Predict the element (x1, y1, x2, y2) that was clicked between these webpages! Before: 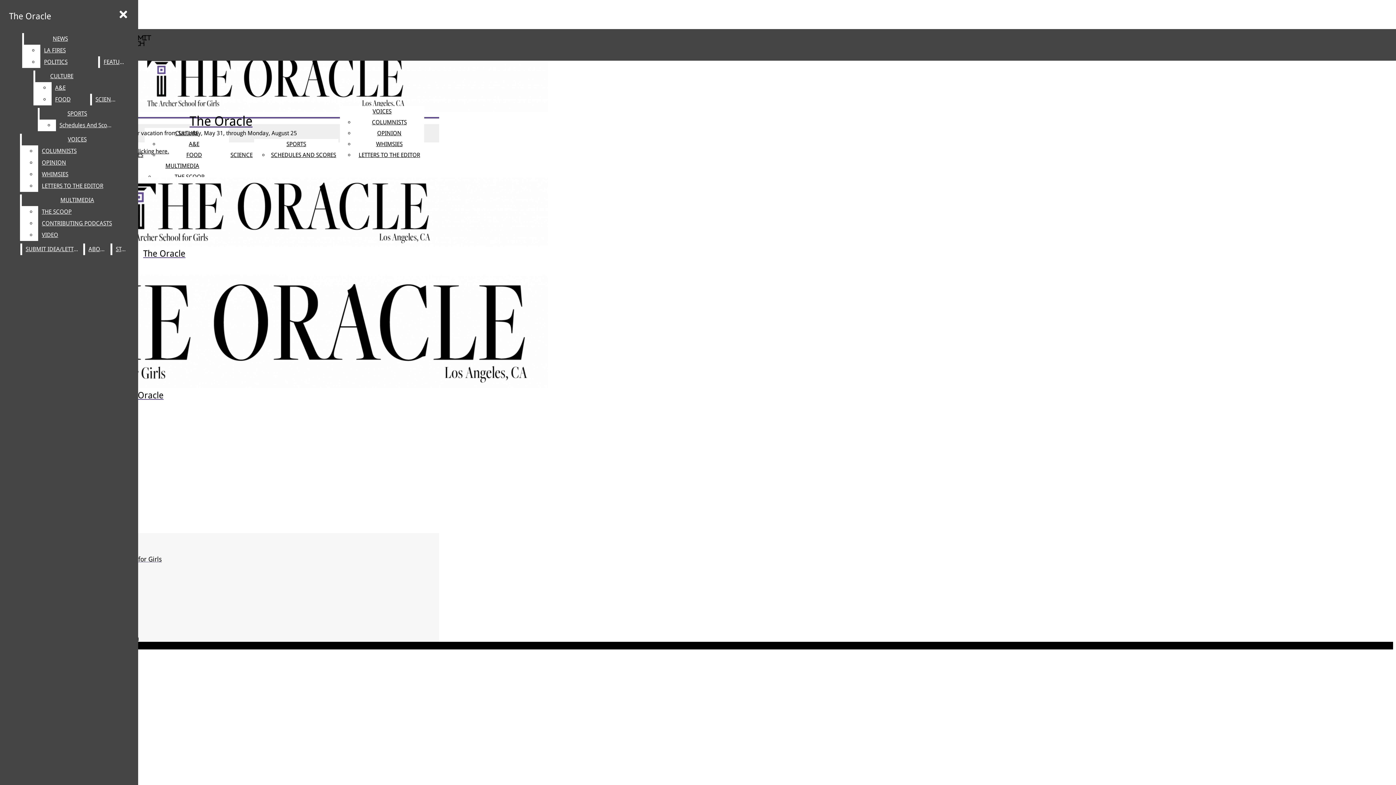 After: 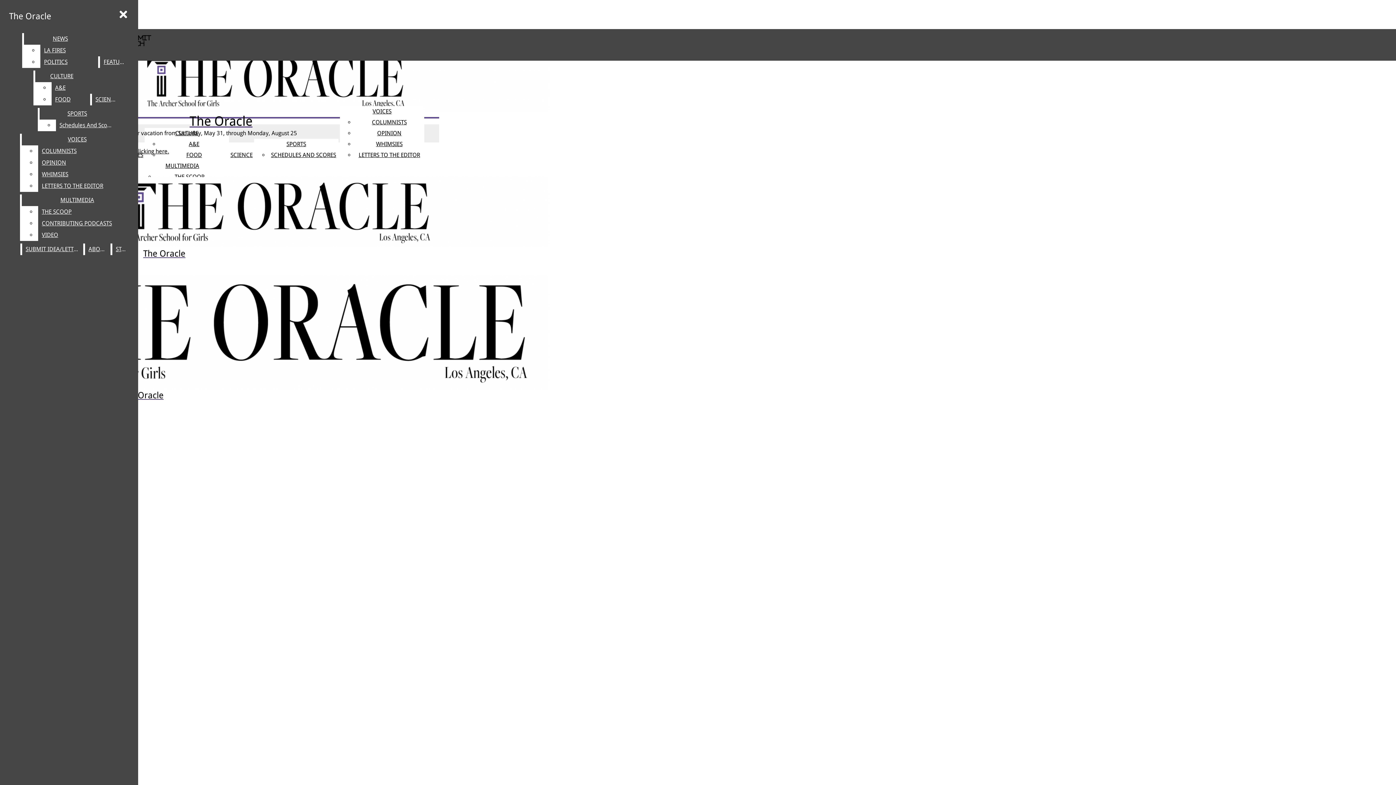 Action: label: WHIMSIES bbox: (376, 140, 402, 147)